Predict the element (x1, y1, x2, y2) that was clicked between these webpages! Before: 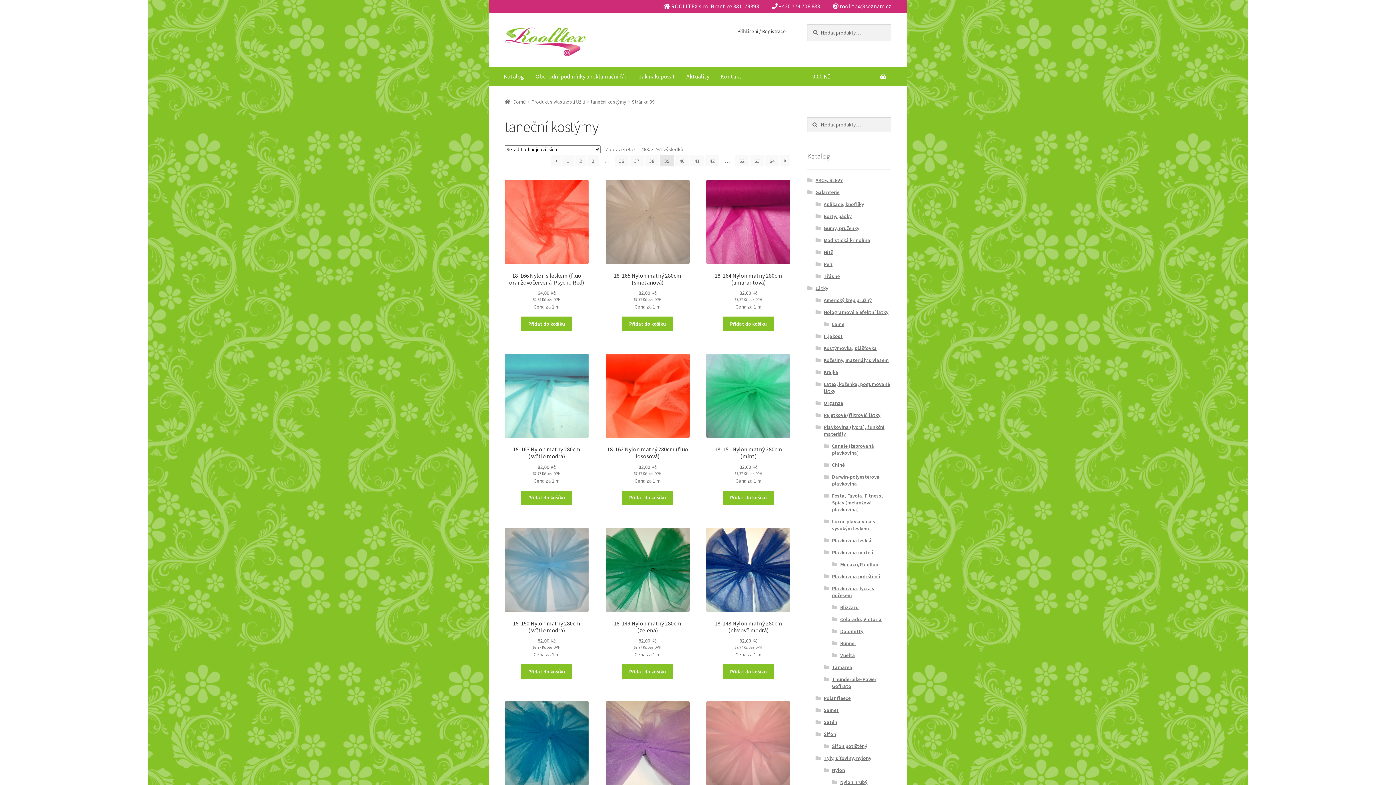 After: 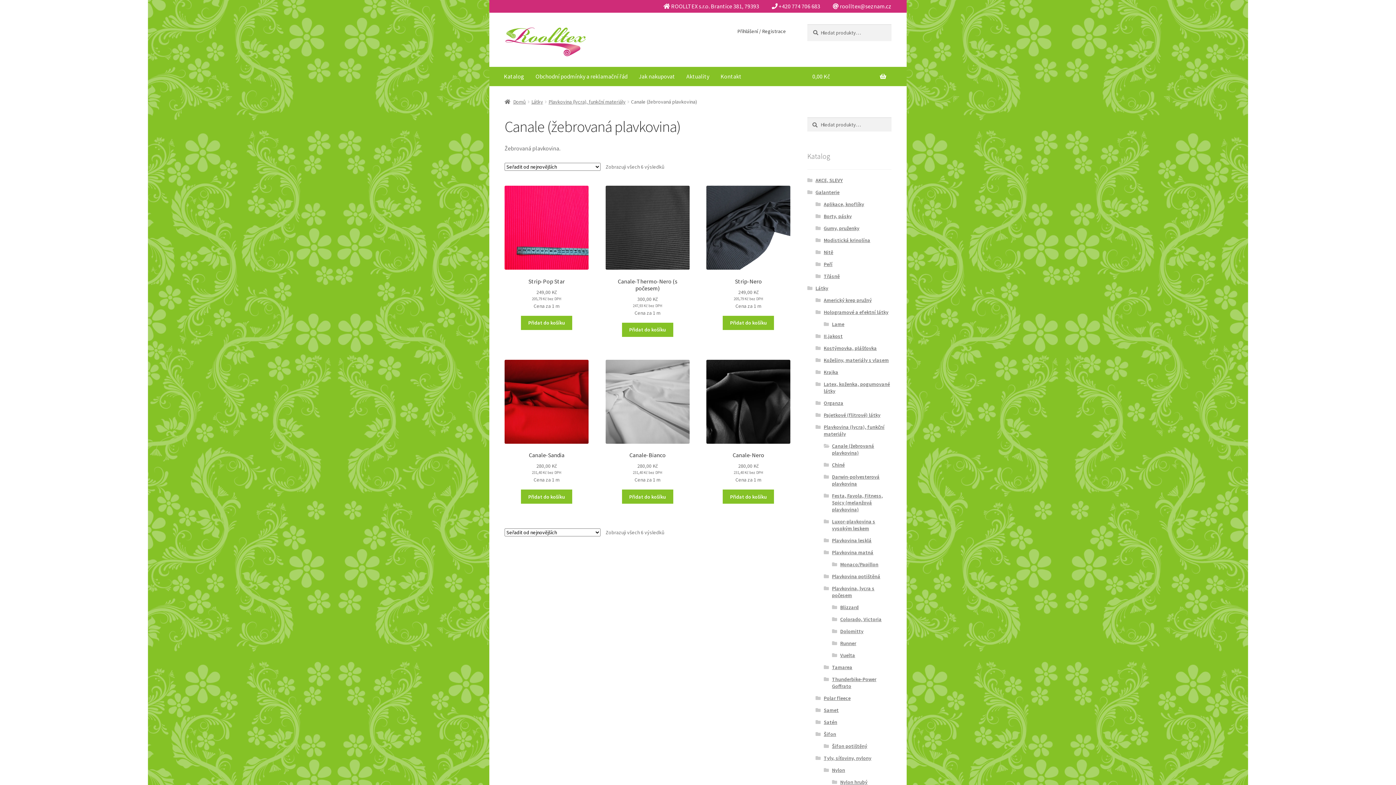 Action: label: Canale (žebrovaná plavkovina) bbox: (832, 442, 874, 456)